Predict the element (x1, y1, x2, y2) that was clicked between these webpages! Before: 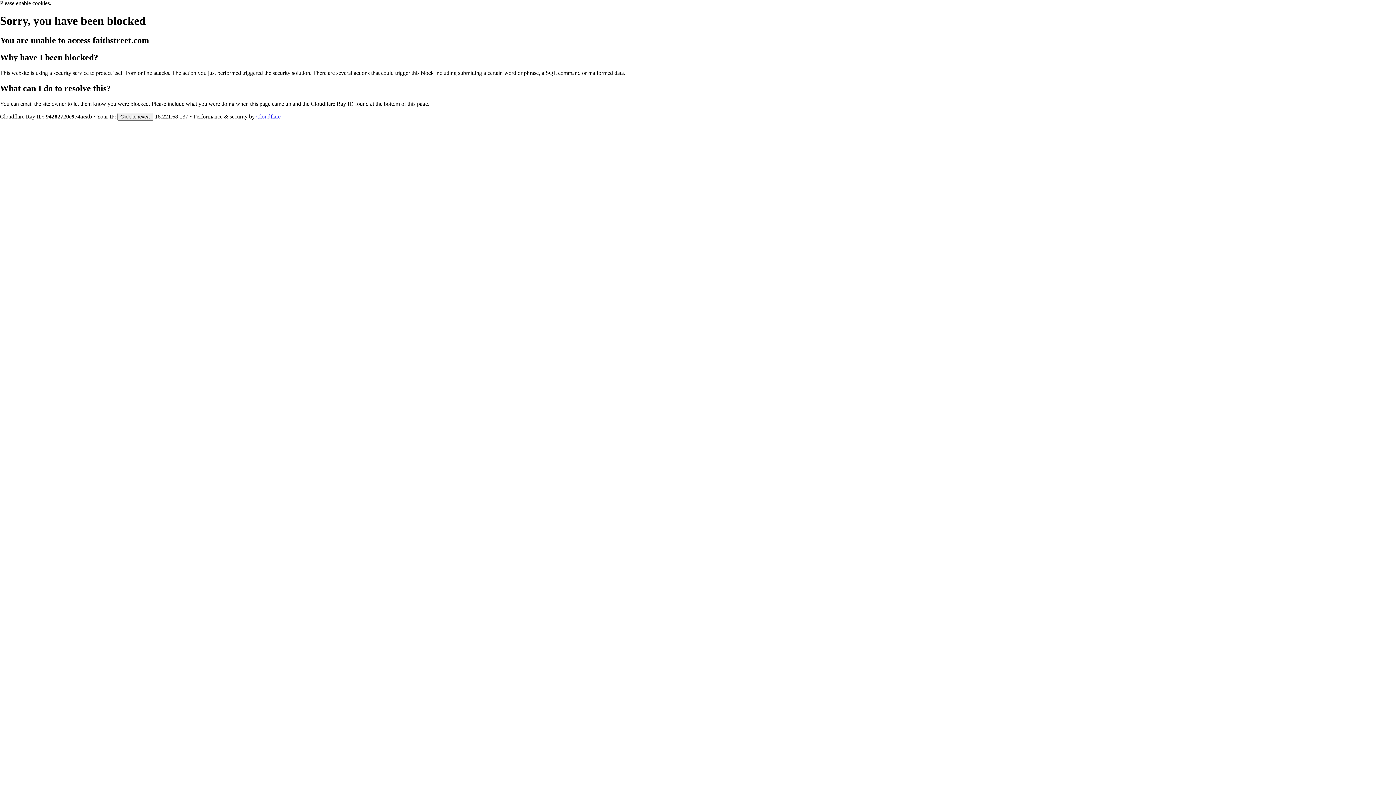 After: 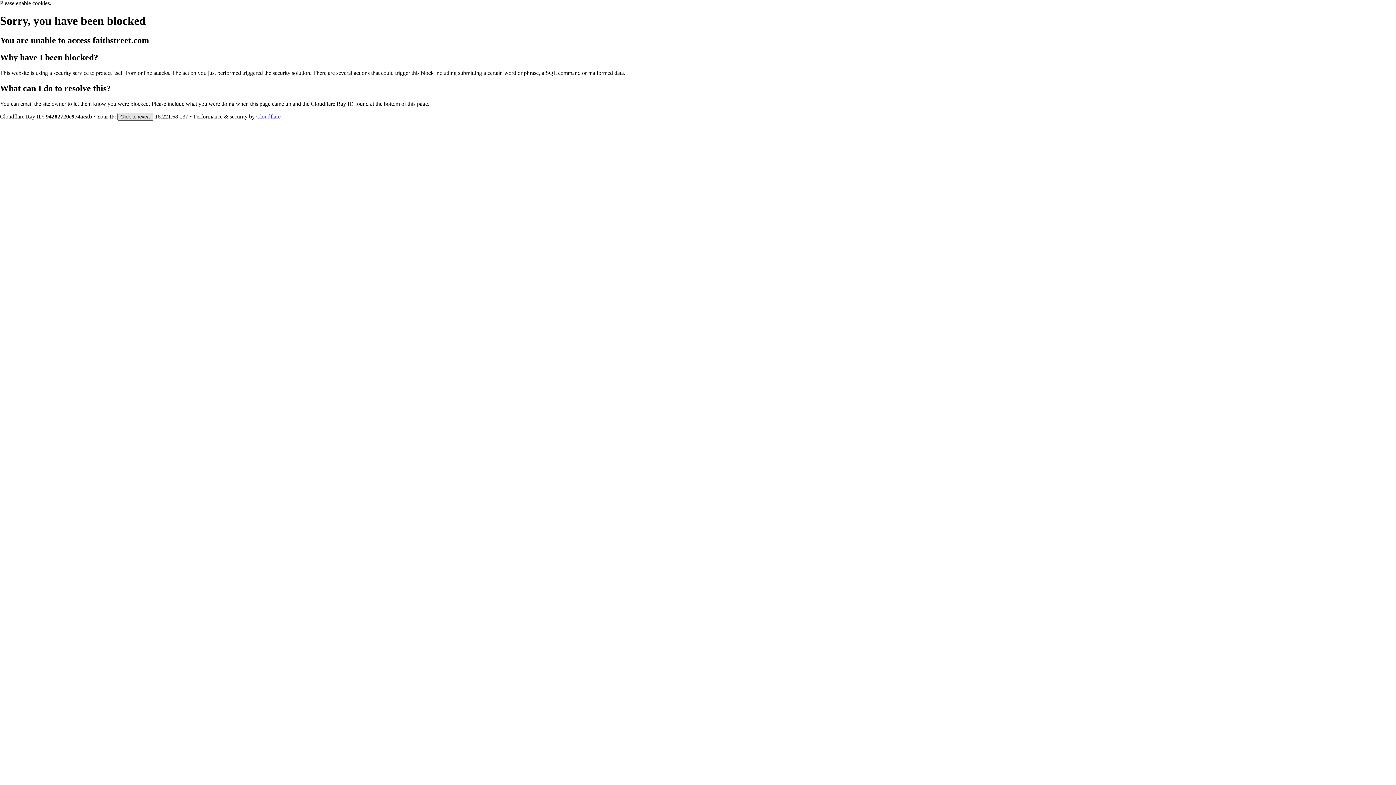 Action: bbox: (117, 112, 153, 120) label: Click to reveal